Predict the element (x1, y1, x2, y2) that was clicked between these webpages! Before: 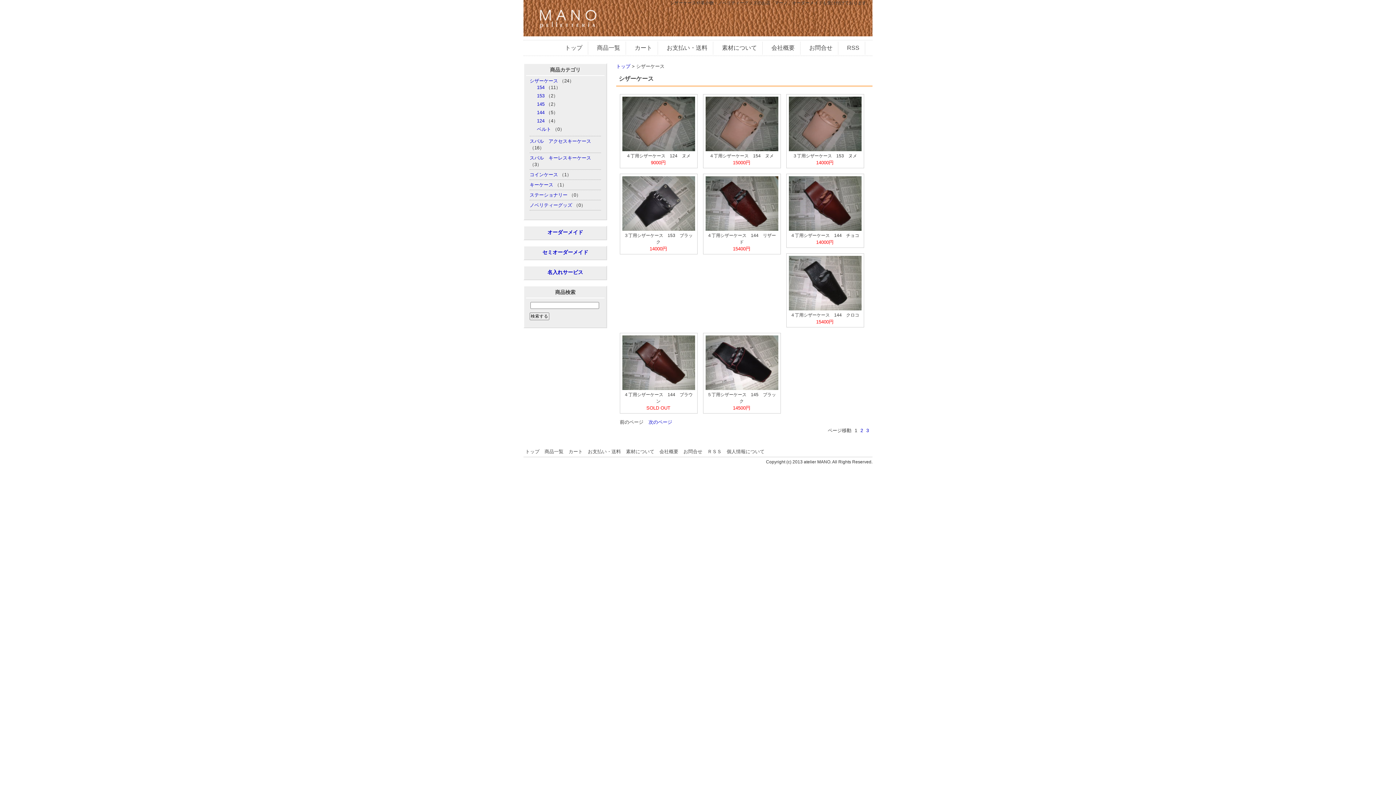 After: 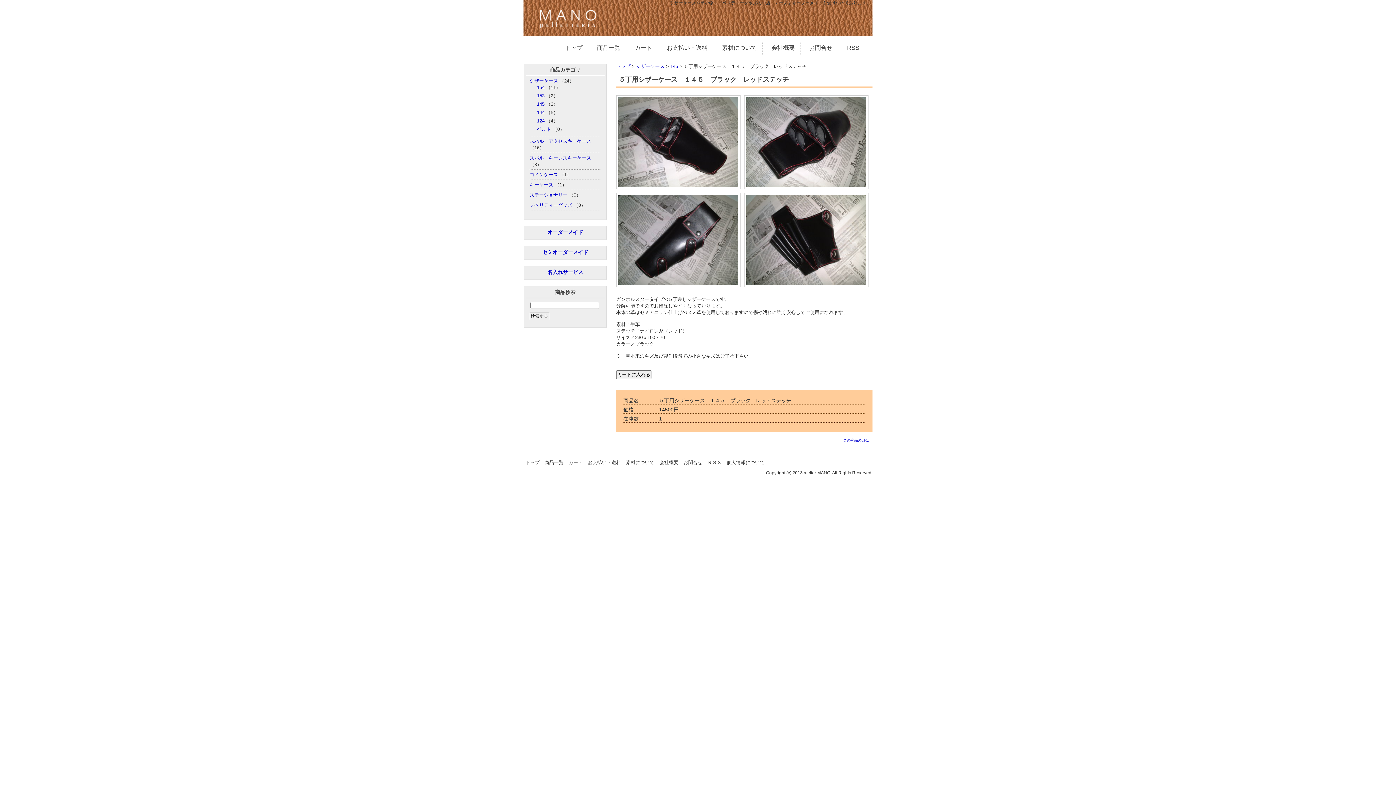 Action: bbox: (705, 386, 778, 391)